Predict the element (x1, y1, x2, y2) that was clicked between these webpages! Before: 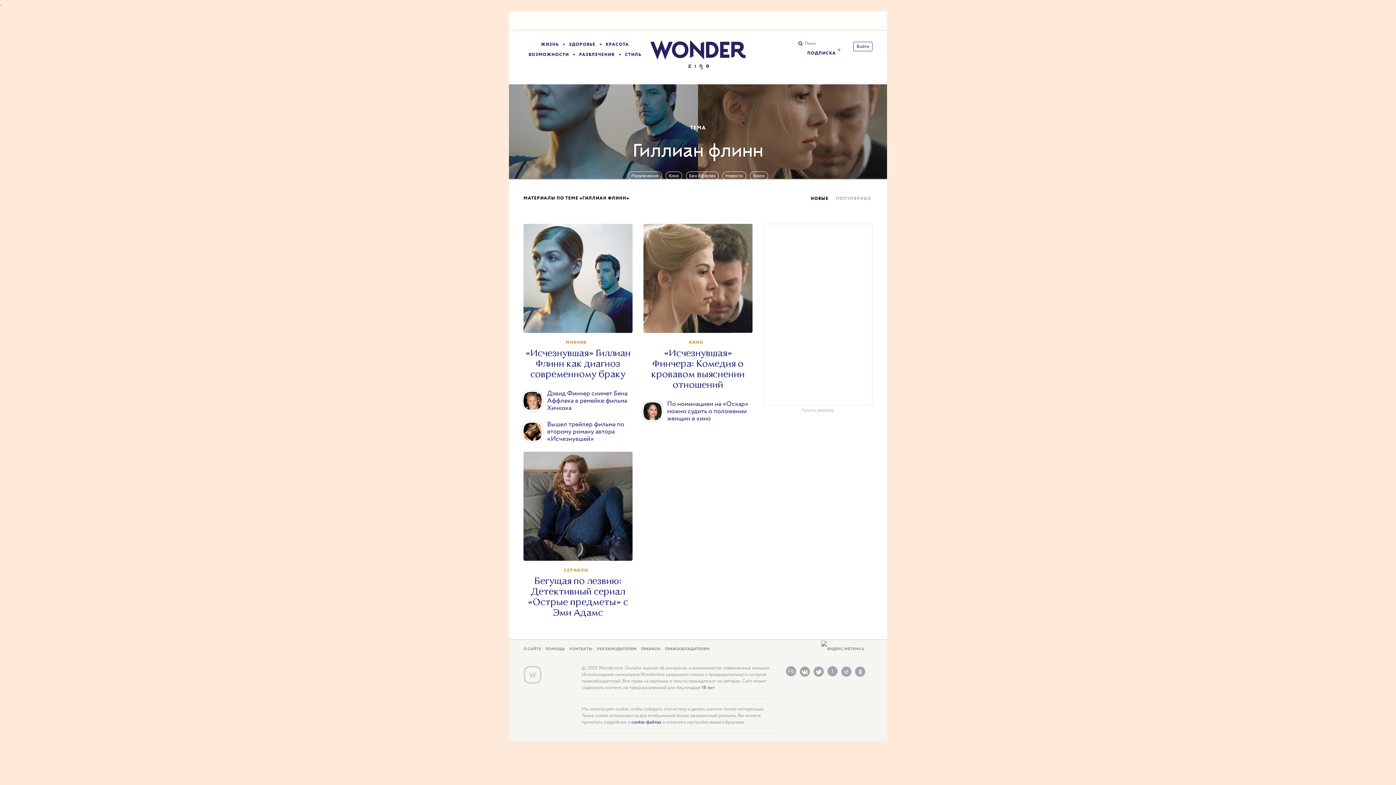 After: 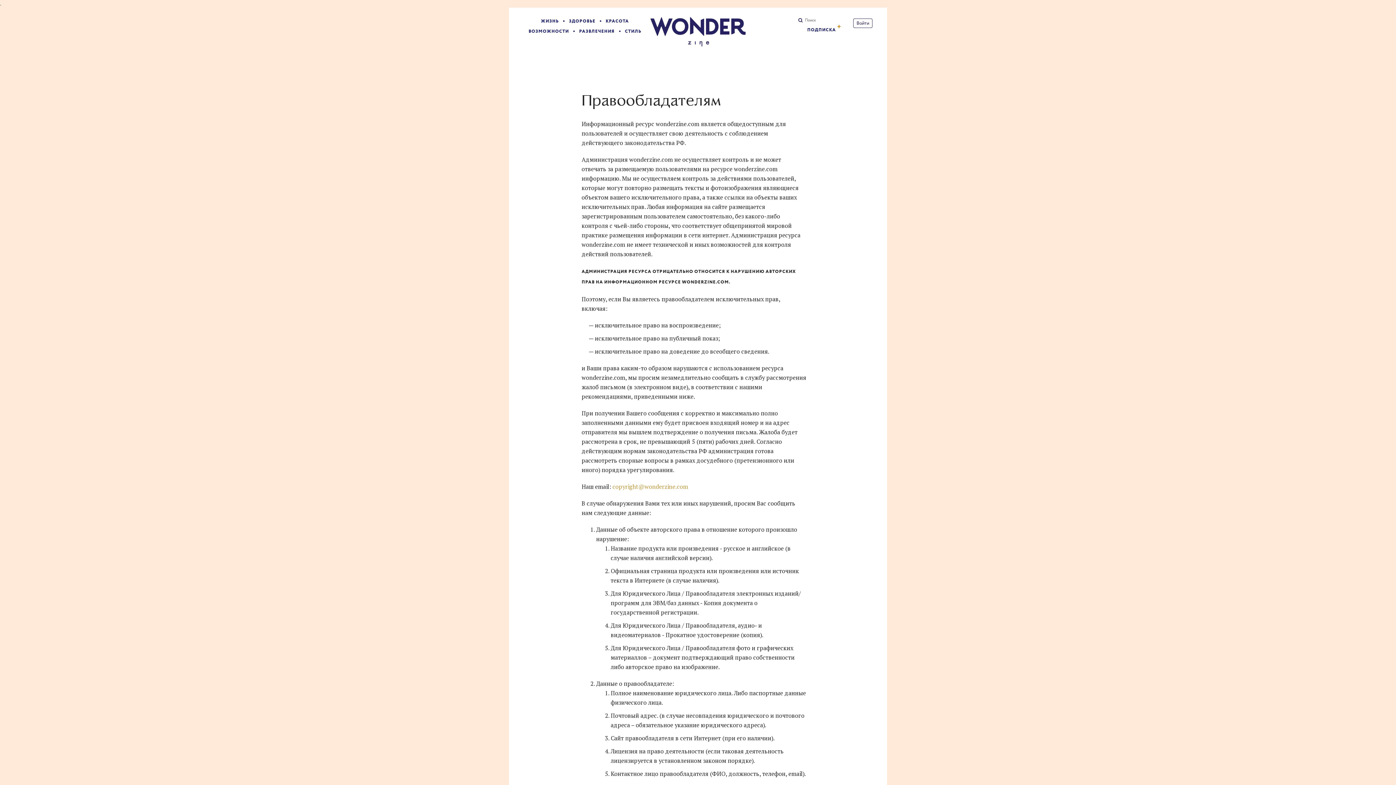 Action: label: ПРАВООБЛАДАТЕЛЯМ bbox: (665, 646, 709, 652)